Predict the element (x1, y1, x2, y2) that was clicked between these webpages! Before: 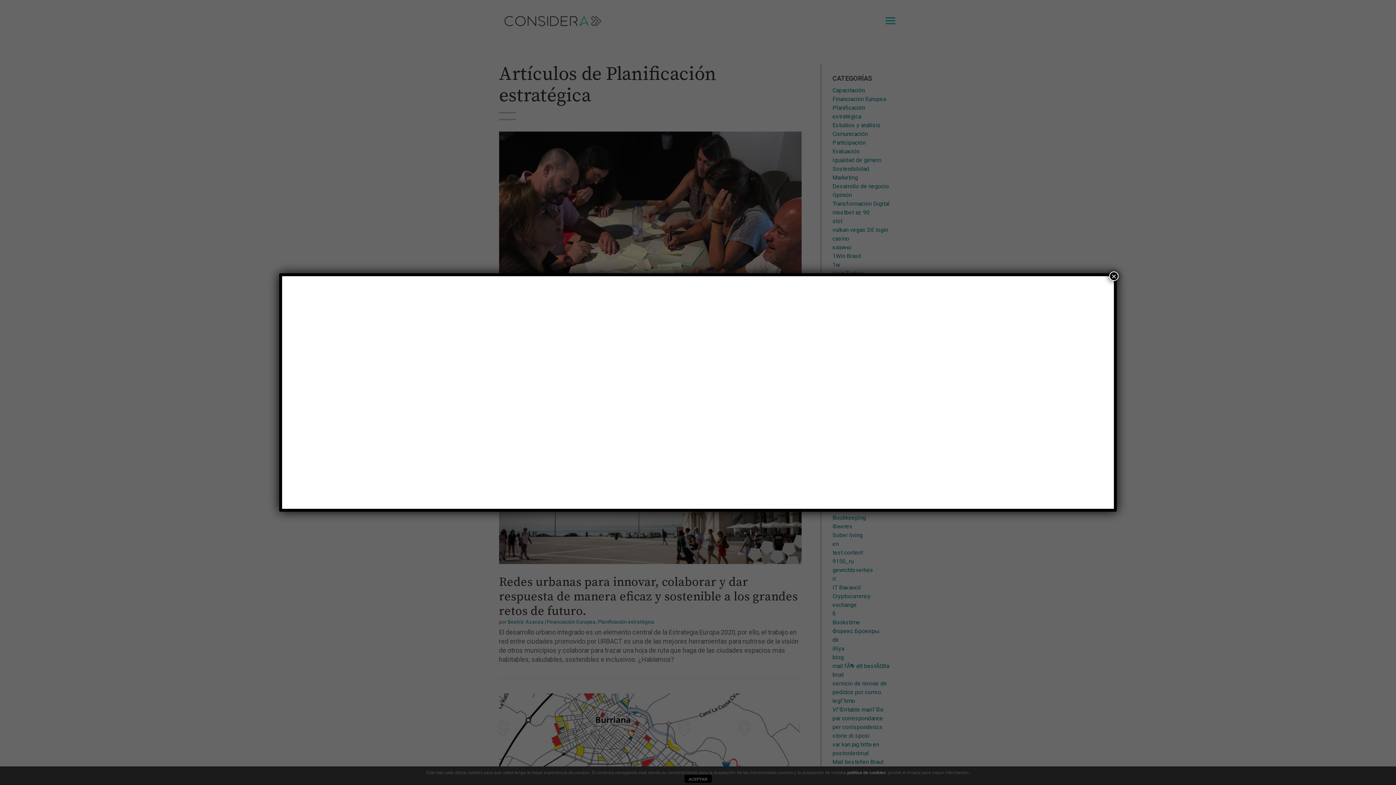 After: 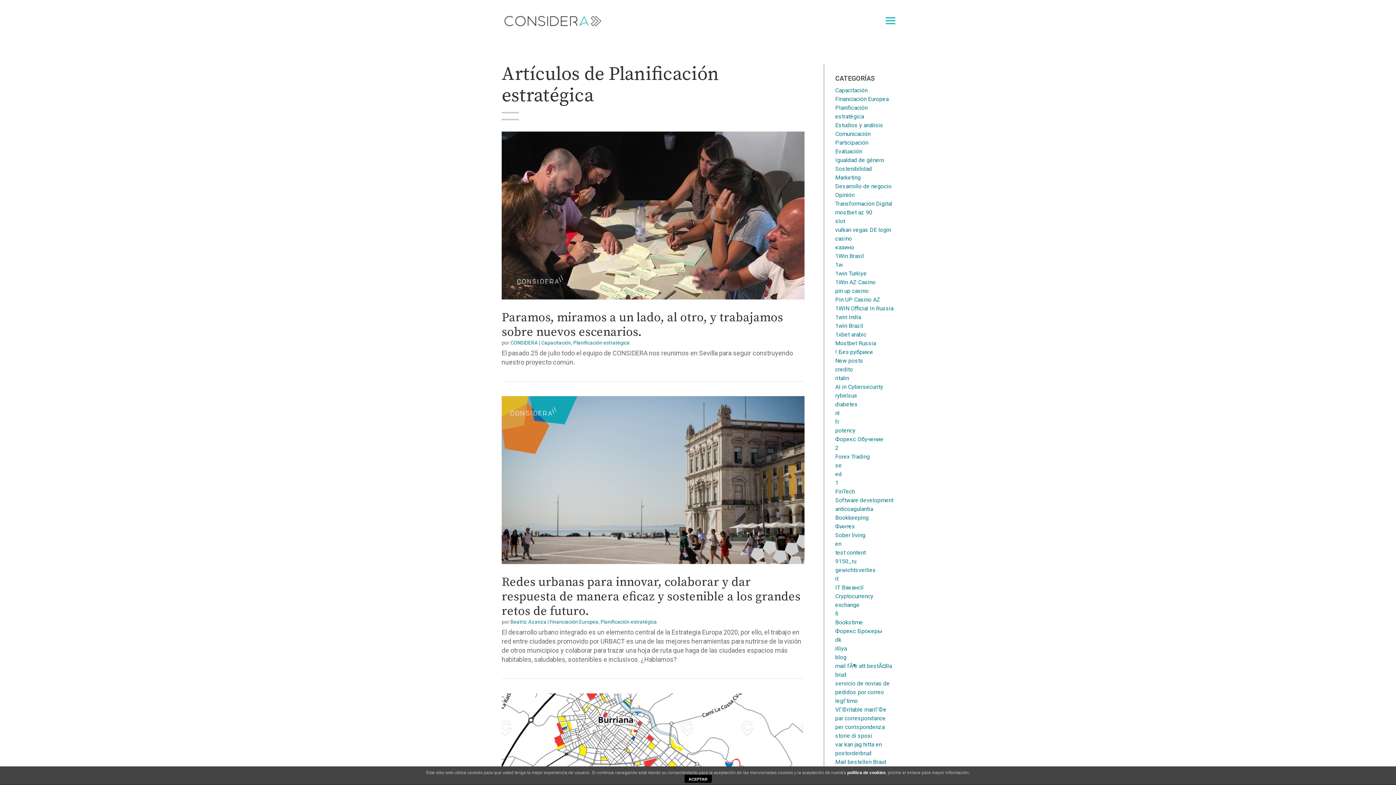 Action: bbox: (1109, 271, 1118, 281) label: Cerrar